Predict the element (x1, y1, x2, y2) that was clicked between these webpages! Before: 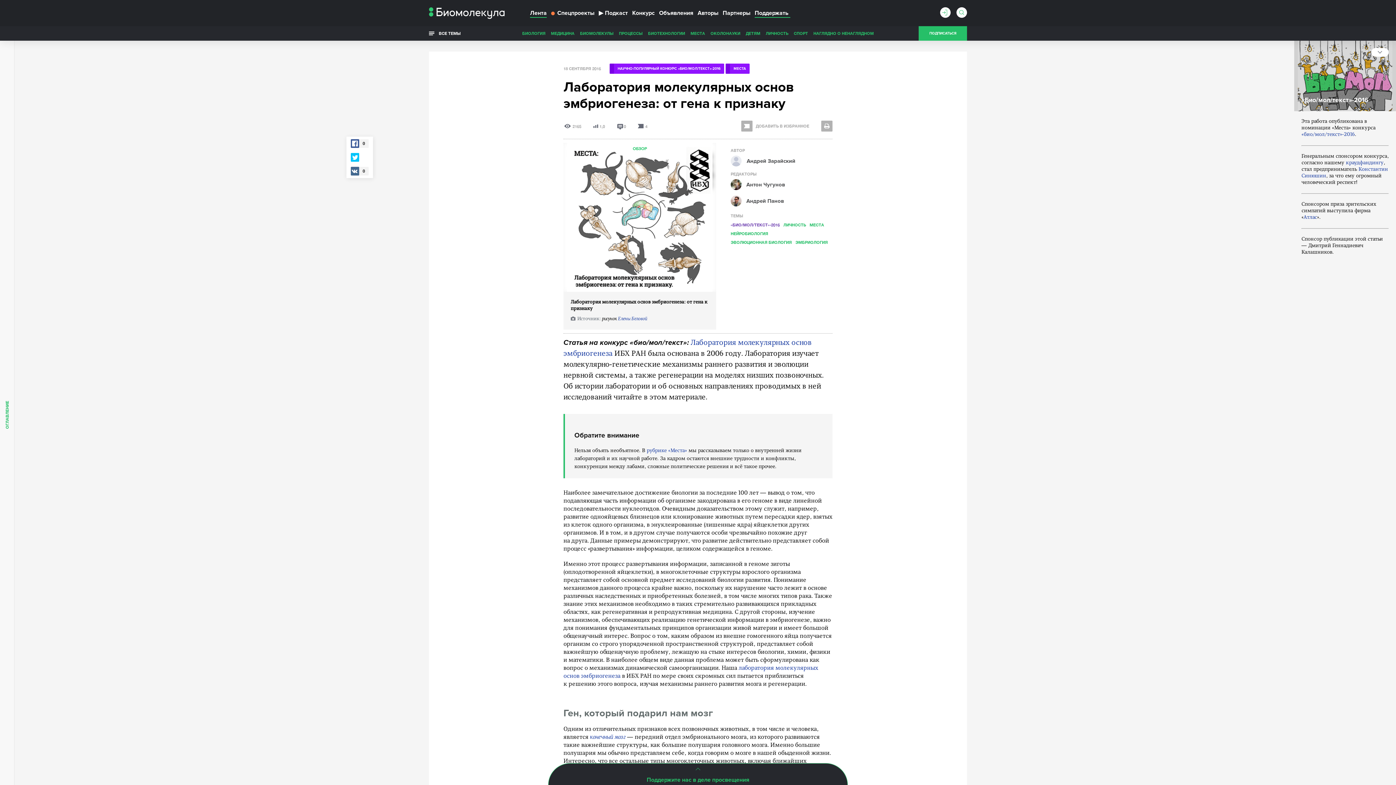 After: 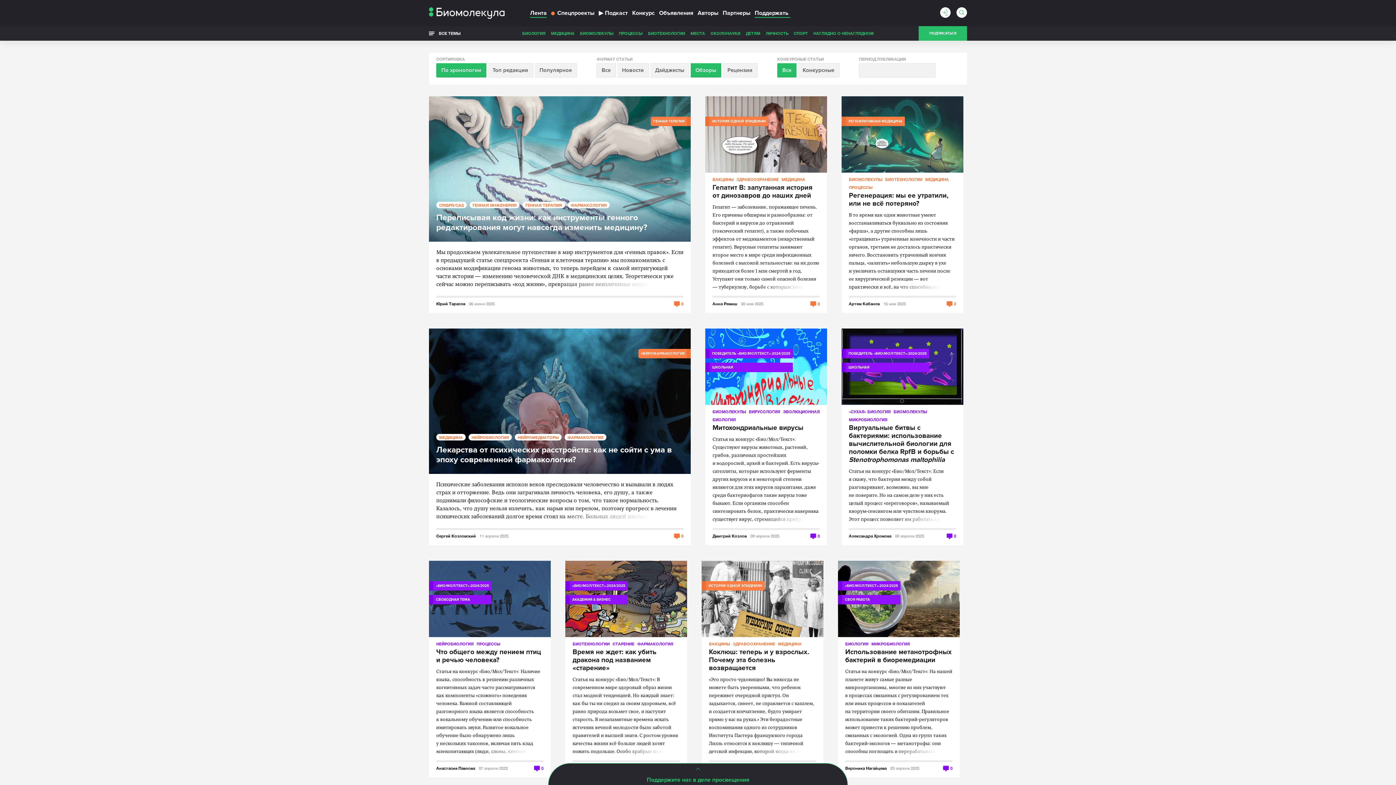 Action: label: ОБЗОР bbox: (607, 142, 672, 155)